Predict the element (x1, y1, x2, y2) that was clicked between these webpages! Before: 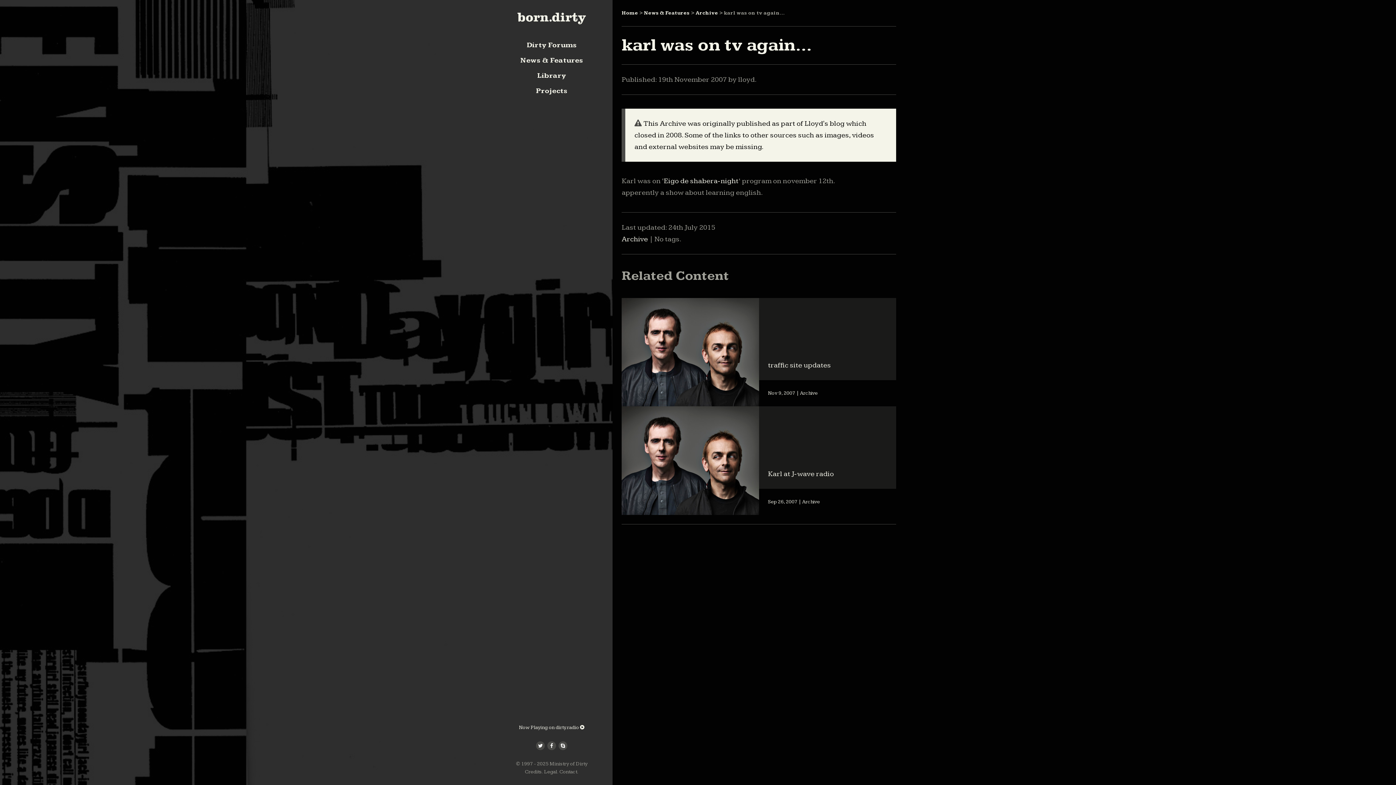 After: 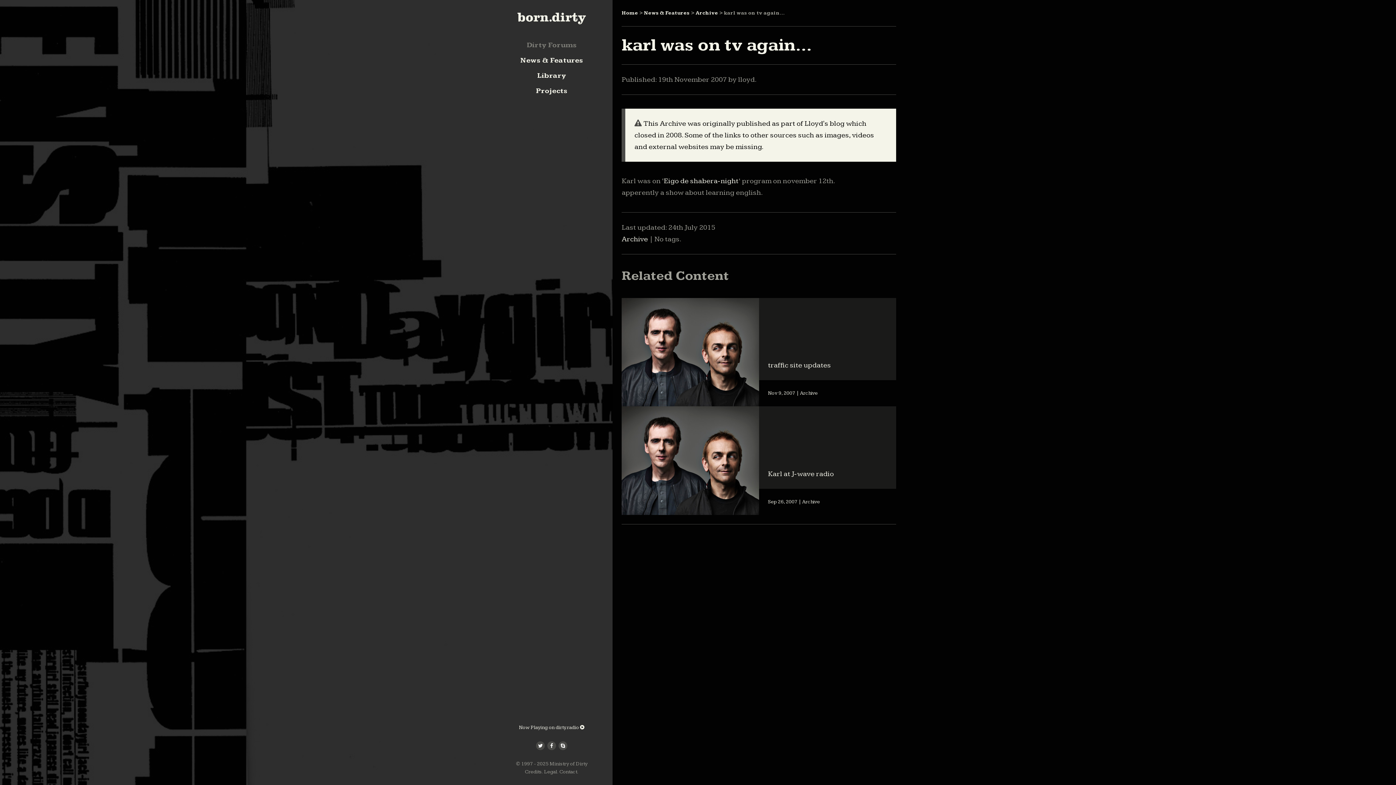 Action: bbox: (526, 40, 576, 49) label: Dirty Forums